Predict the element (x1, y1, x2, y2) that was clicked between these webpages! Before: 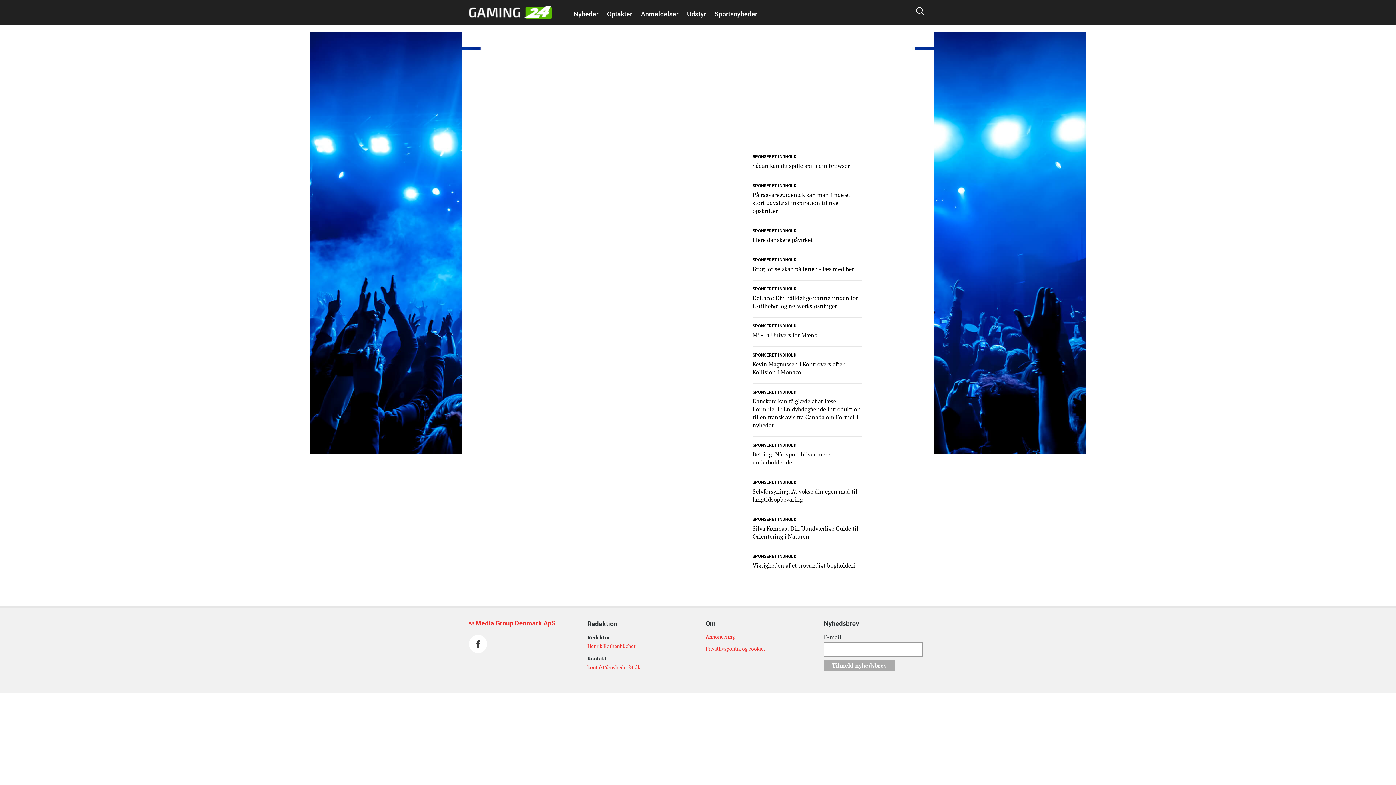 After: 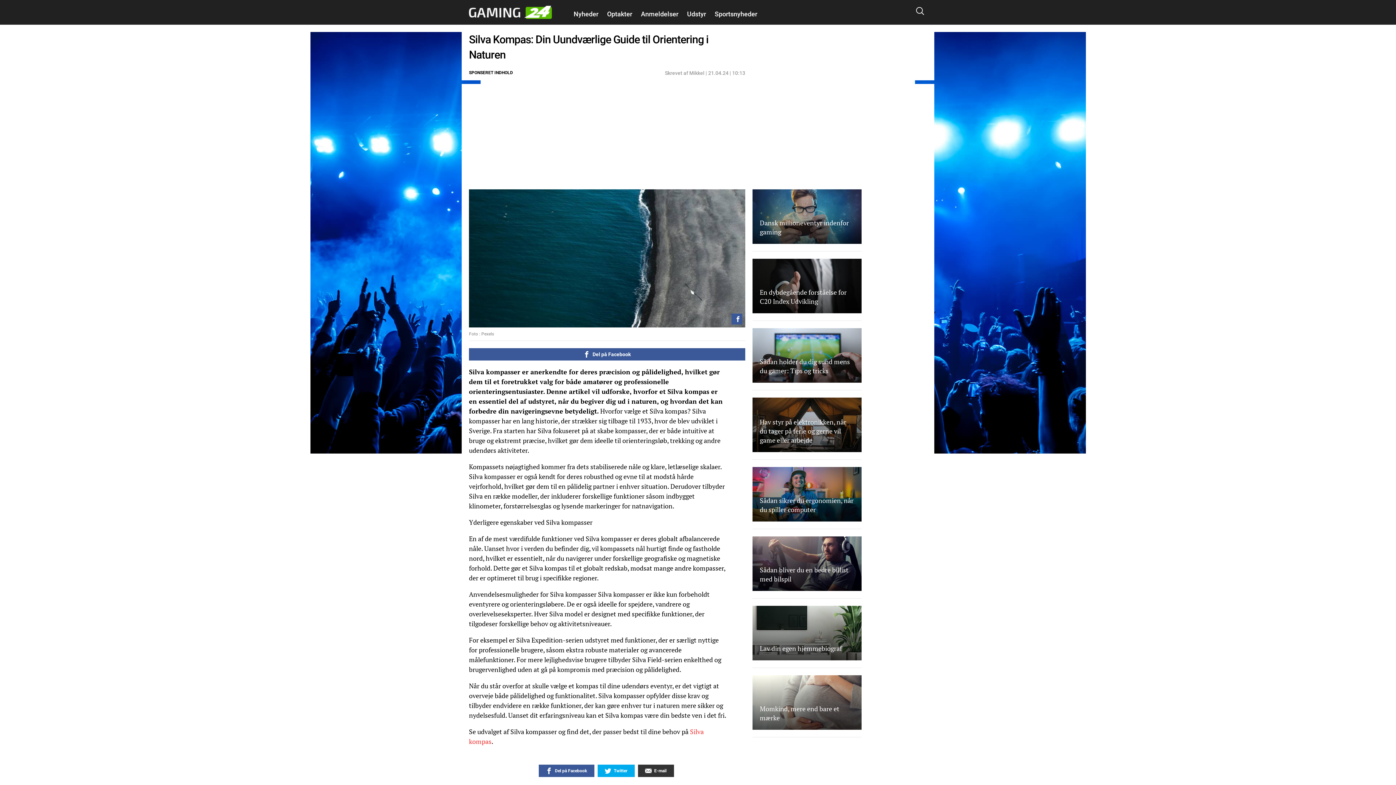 Action: label: Silva Kompas: Din Uundværlige Guide til Orientering i Naturen bbox: (752, 524, 861, 540)